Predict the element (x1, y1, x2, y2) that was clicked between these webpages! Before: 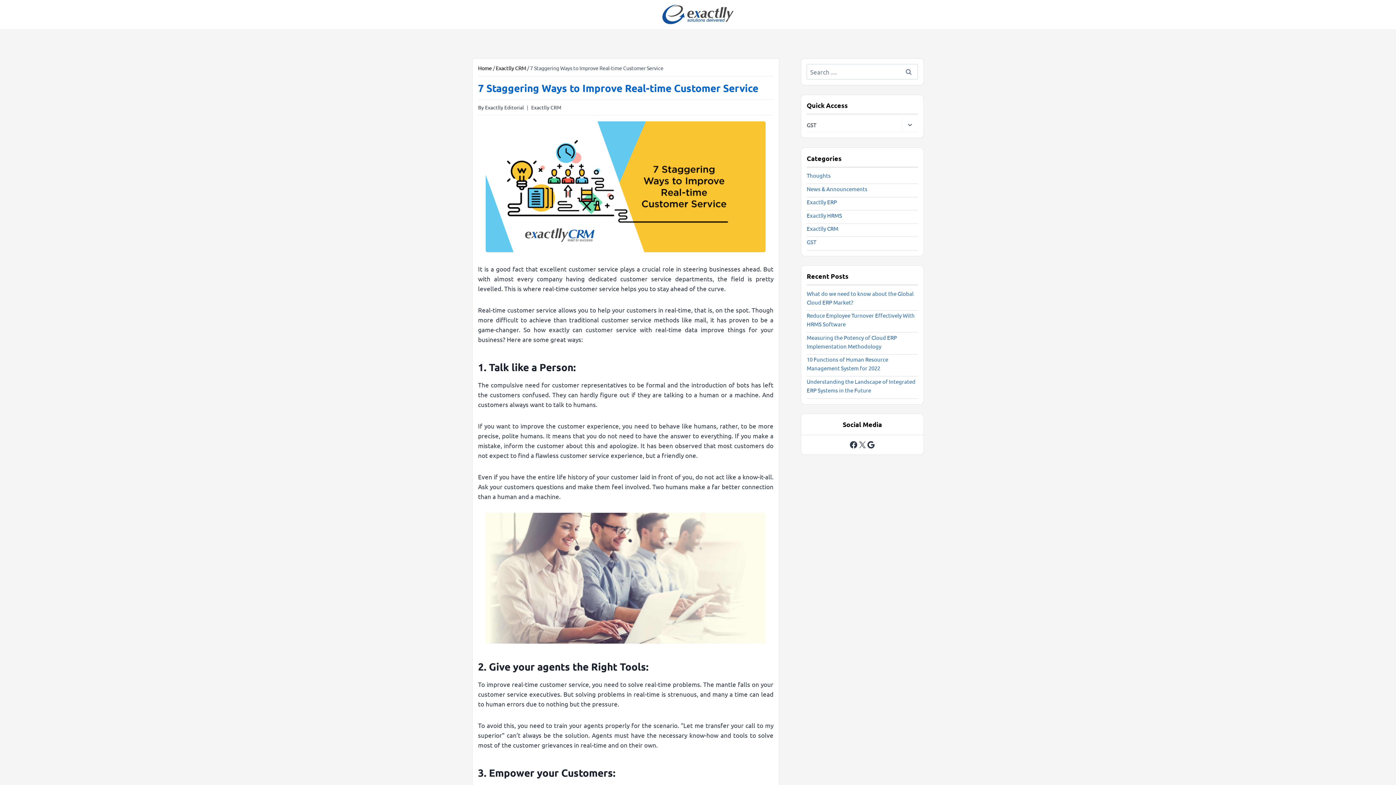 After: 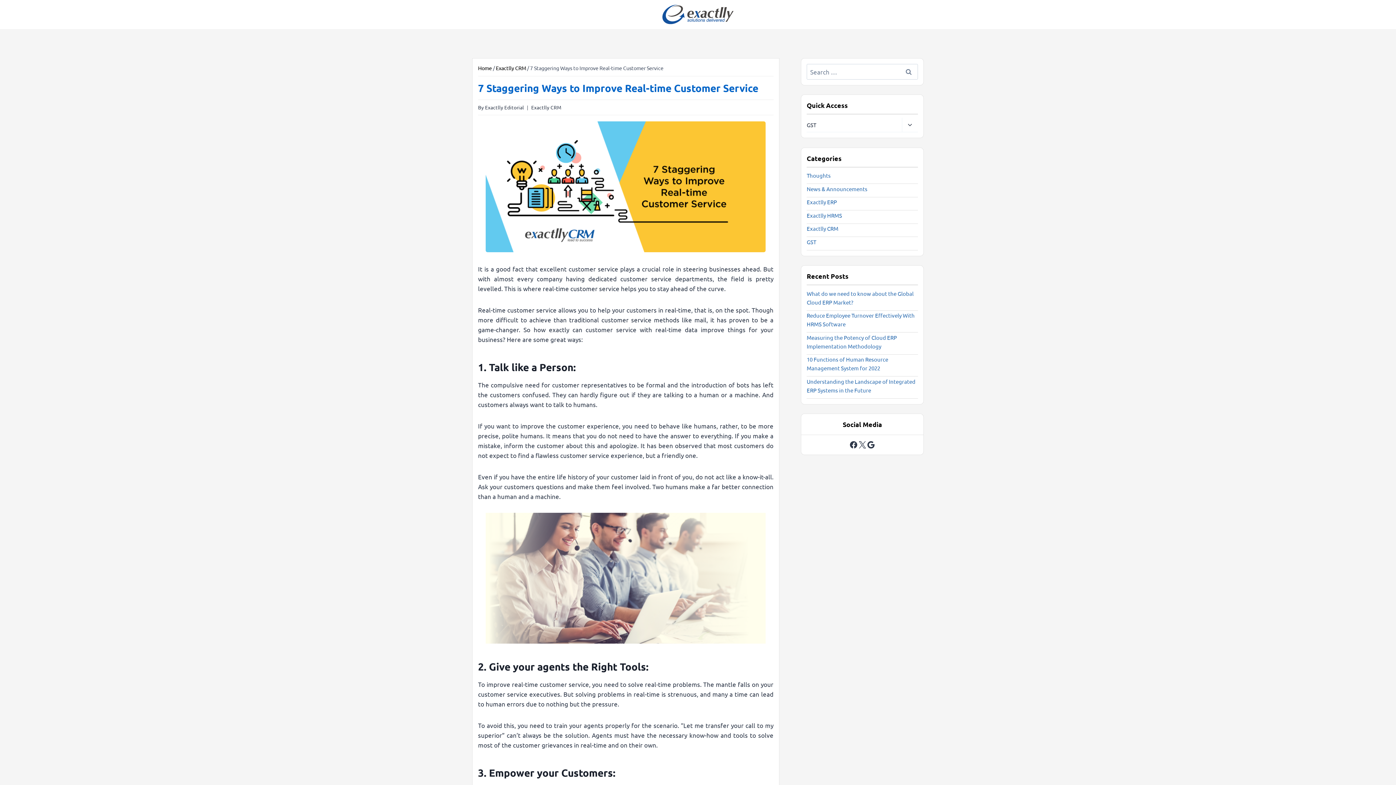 Action: bbox: (858, 440, 866, 449) label: X